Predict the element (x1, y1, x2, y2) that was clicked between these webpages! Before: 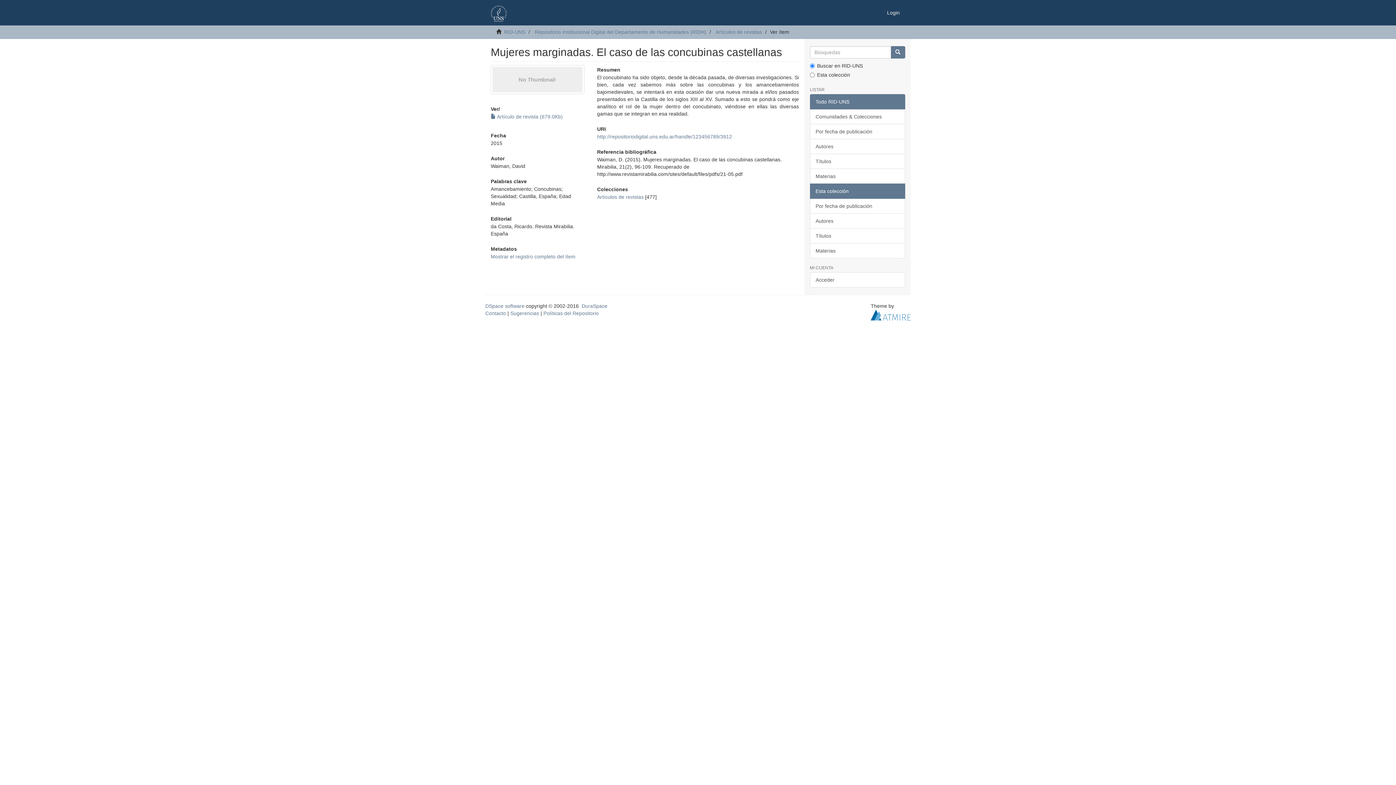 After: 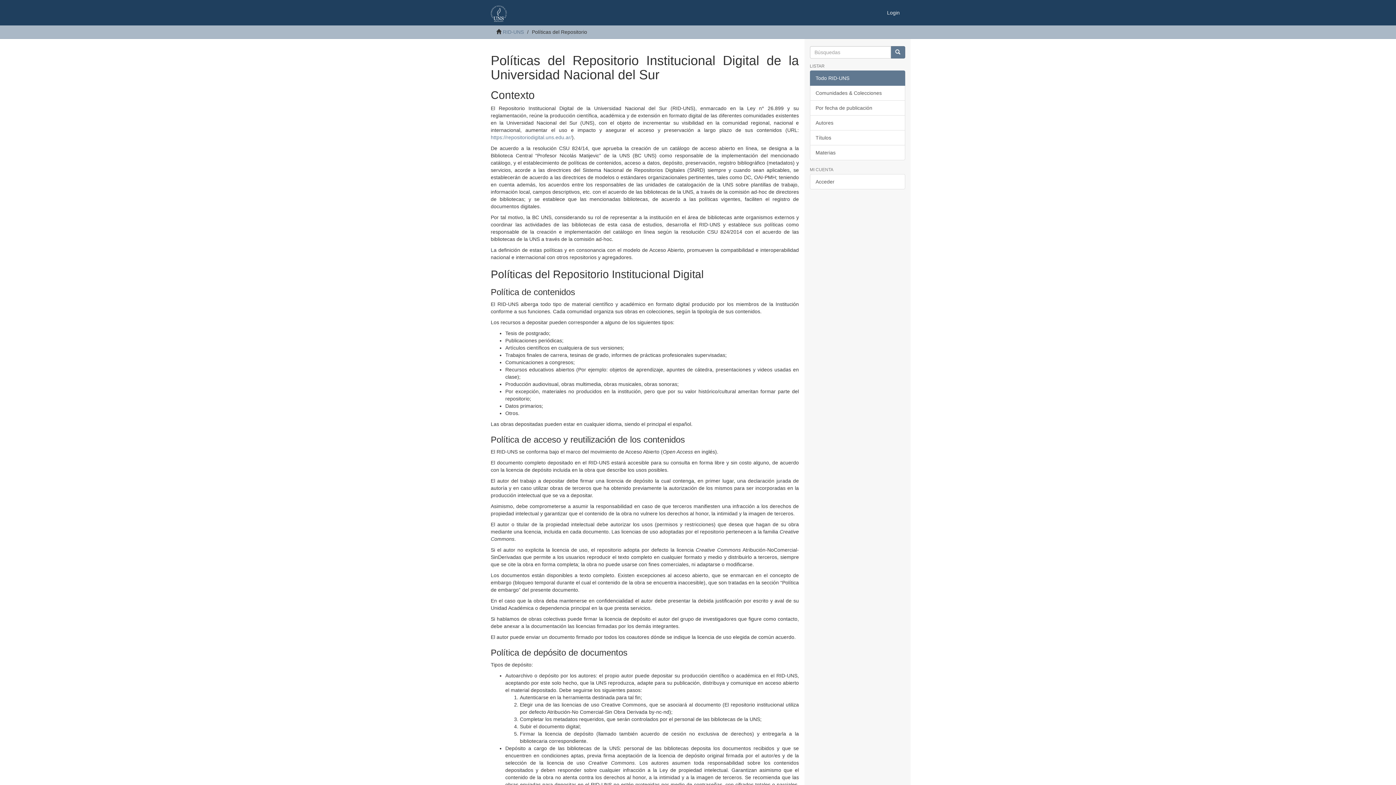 Action: label: Políticas del Repositorio bbox: (543, 310, 598, 316)